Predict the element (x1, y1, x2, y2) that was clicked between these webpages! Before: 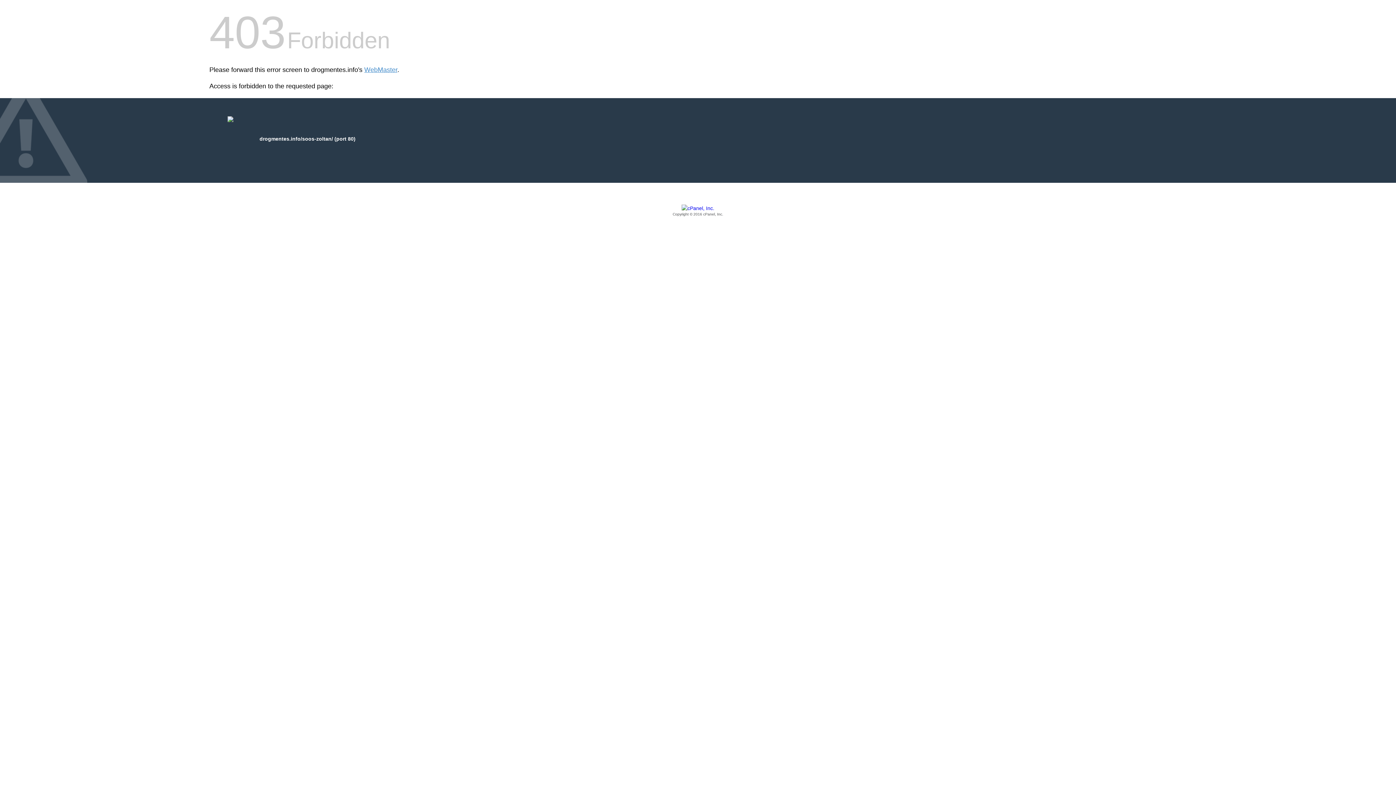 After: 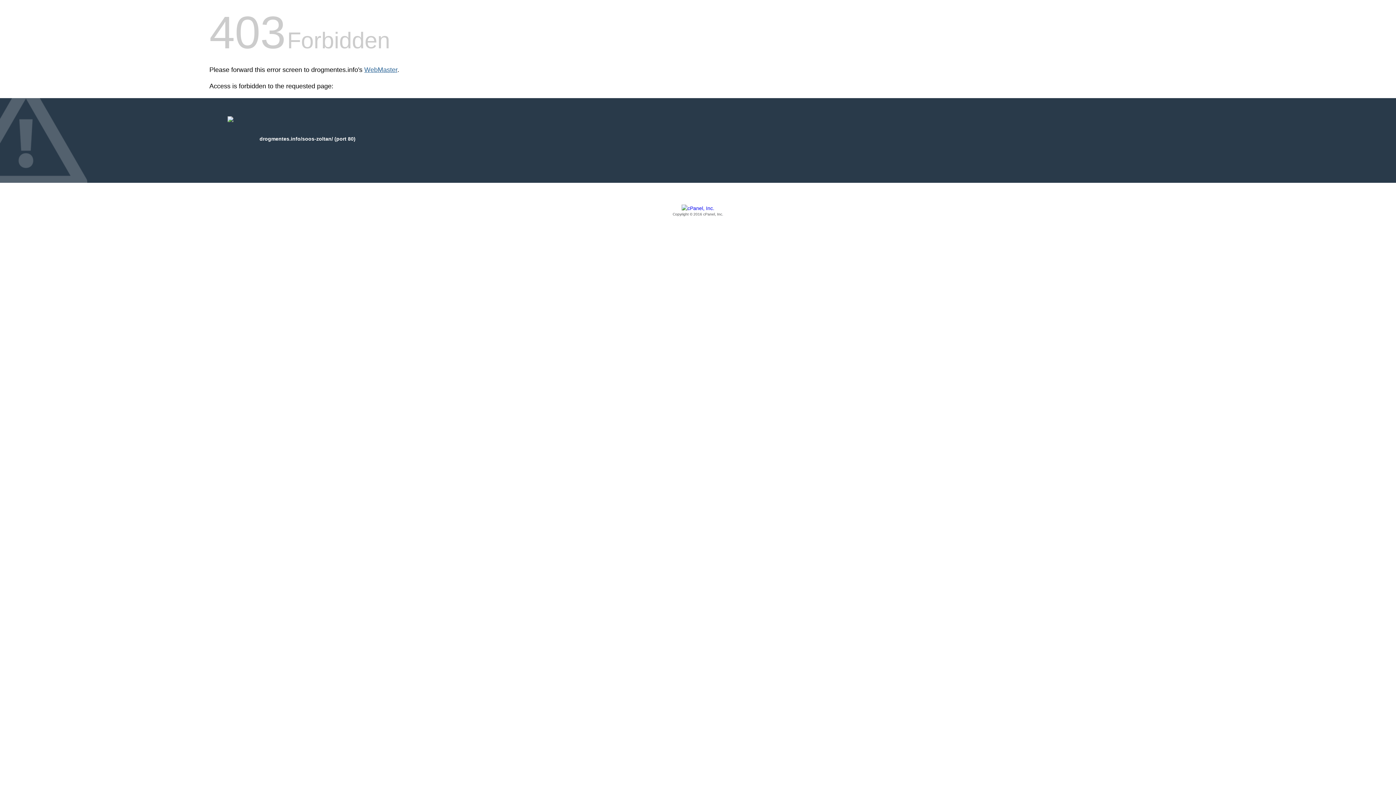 Action: bbox: (364, 66, 397, 73) label: WebMaster